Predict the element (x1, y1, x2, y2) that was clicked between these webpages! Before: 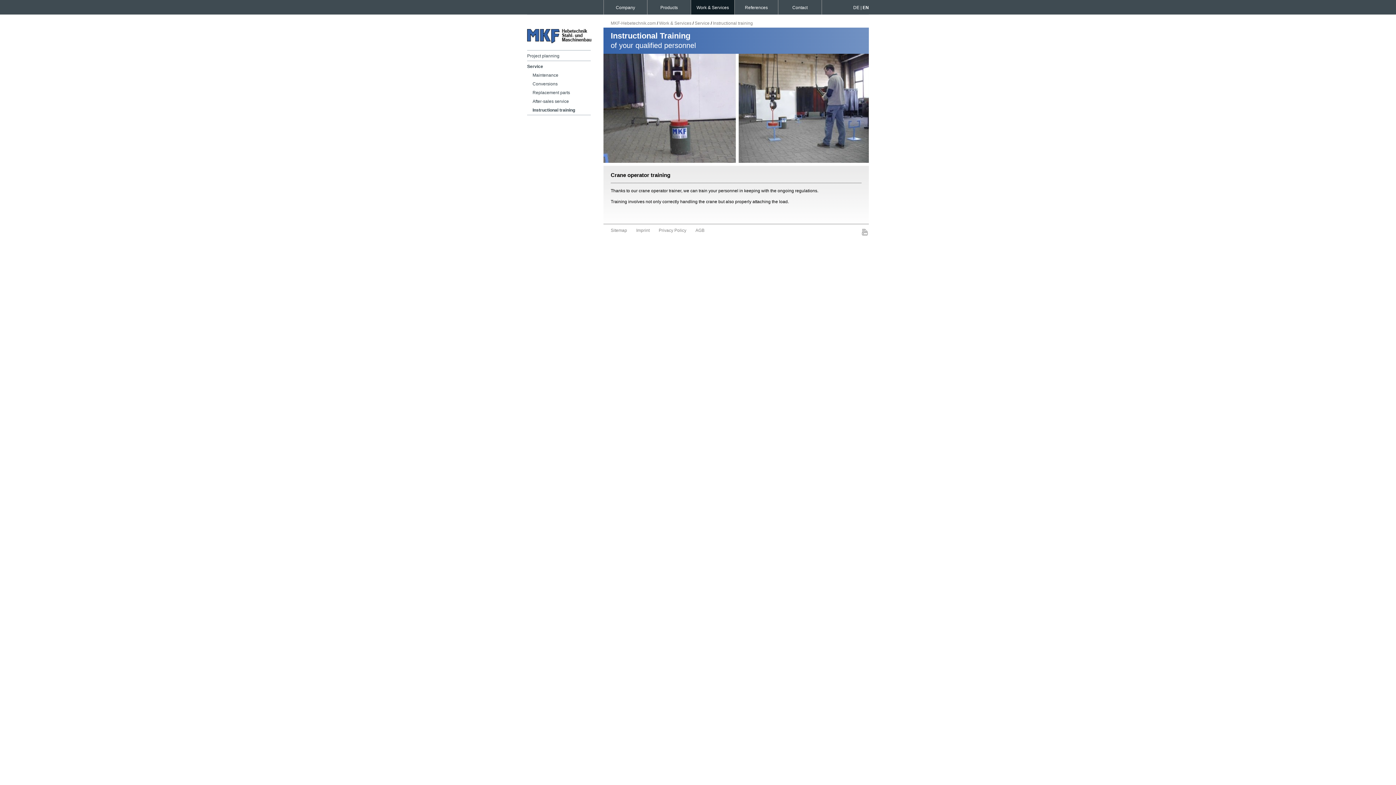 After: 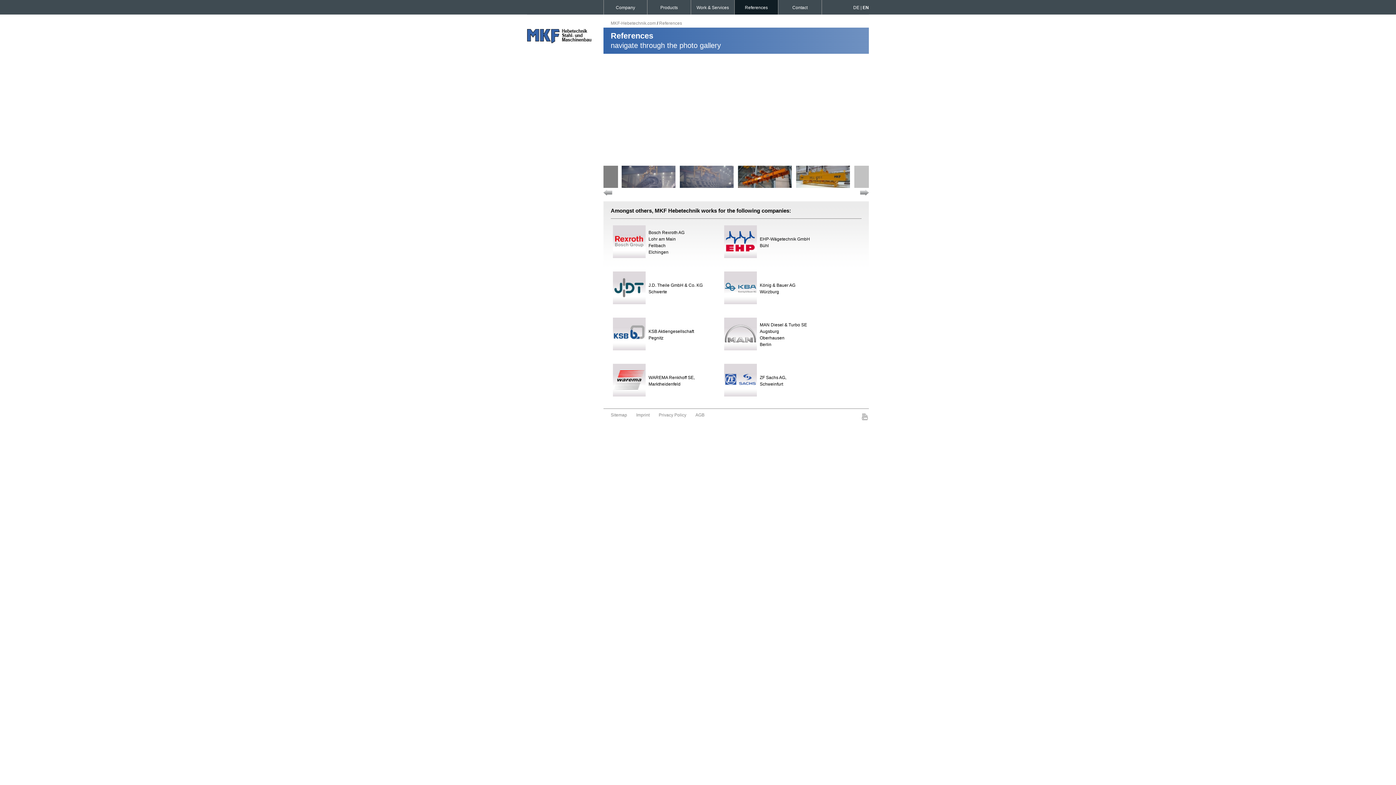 Action: bbox: (734, 0, 778, 14) label: References